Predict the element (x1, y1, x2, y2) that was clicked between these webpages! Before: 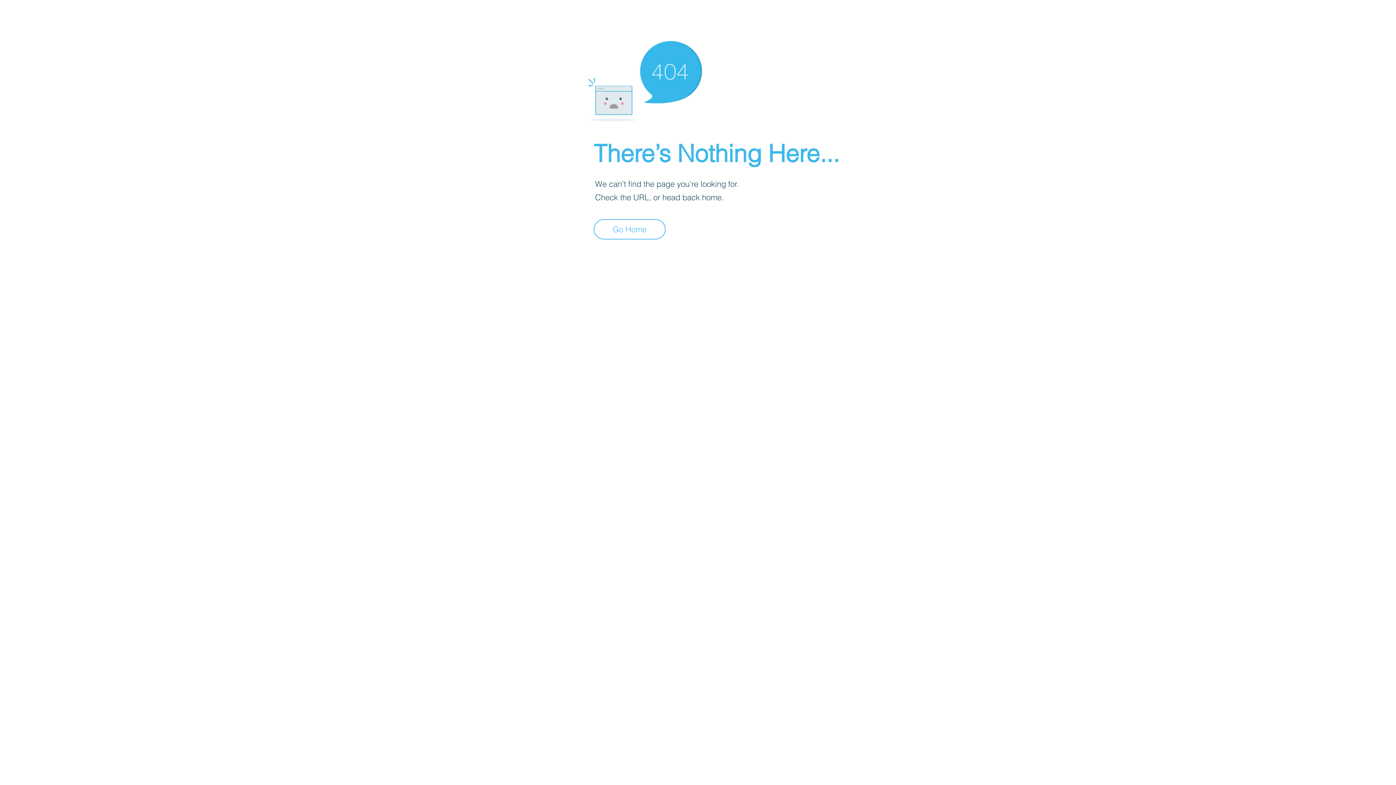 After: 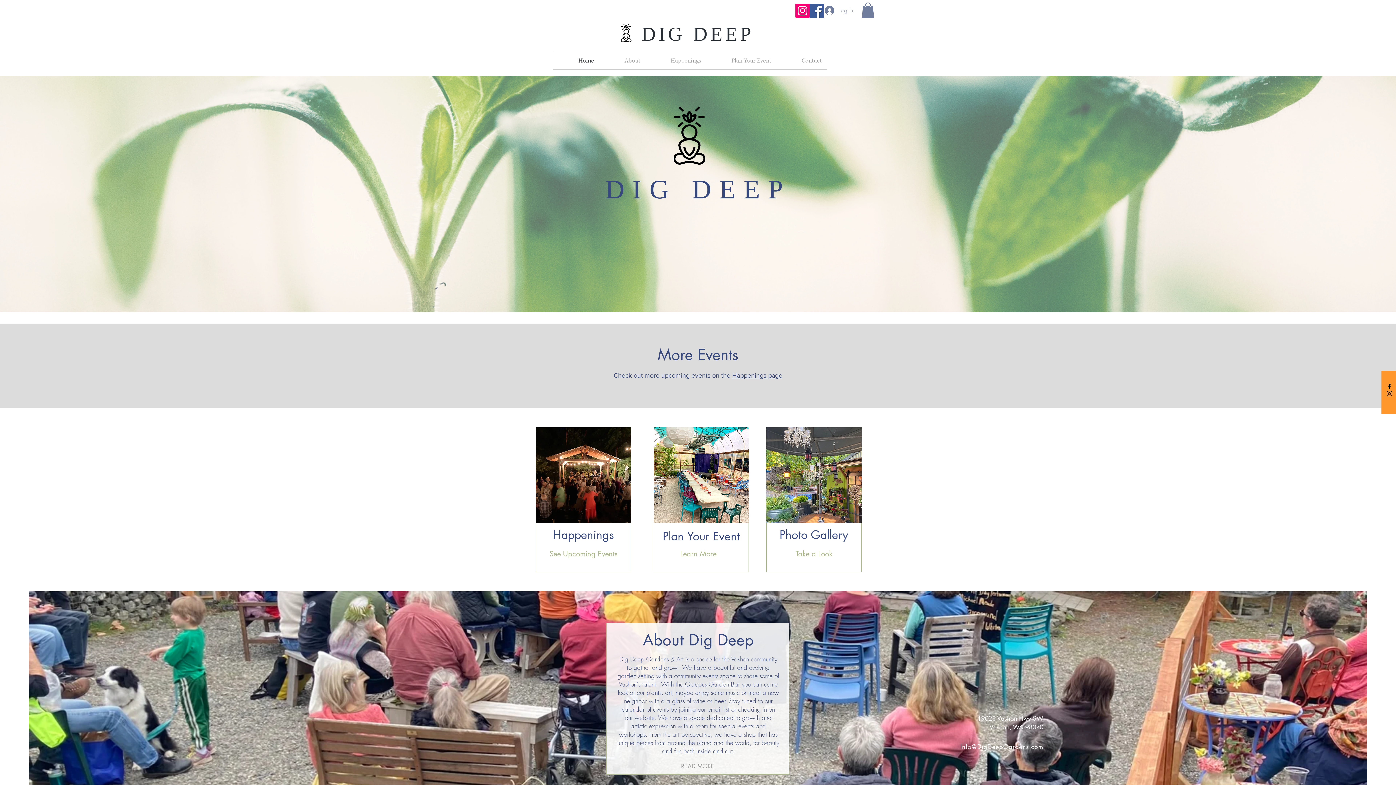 Action: label: Go Home bbox: (593, 219, 665, 239)